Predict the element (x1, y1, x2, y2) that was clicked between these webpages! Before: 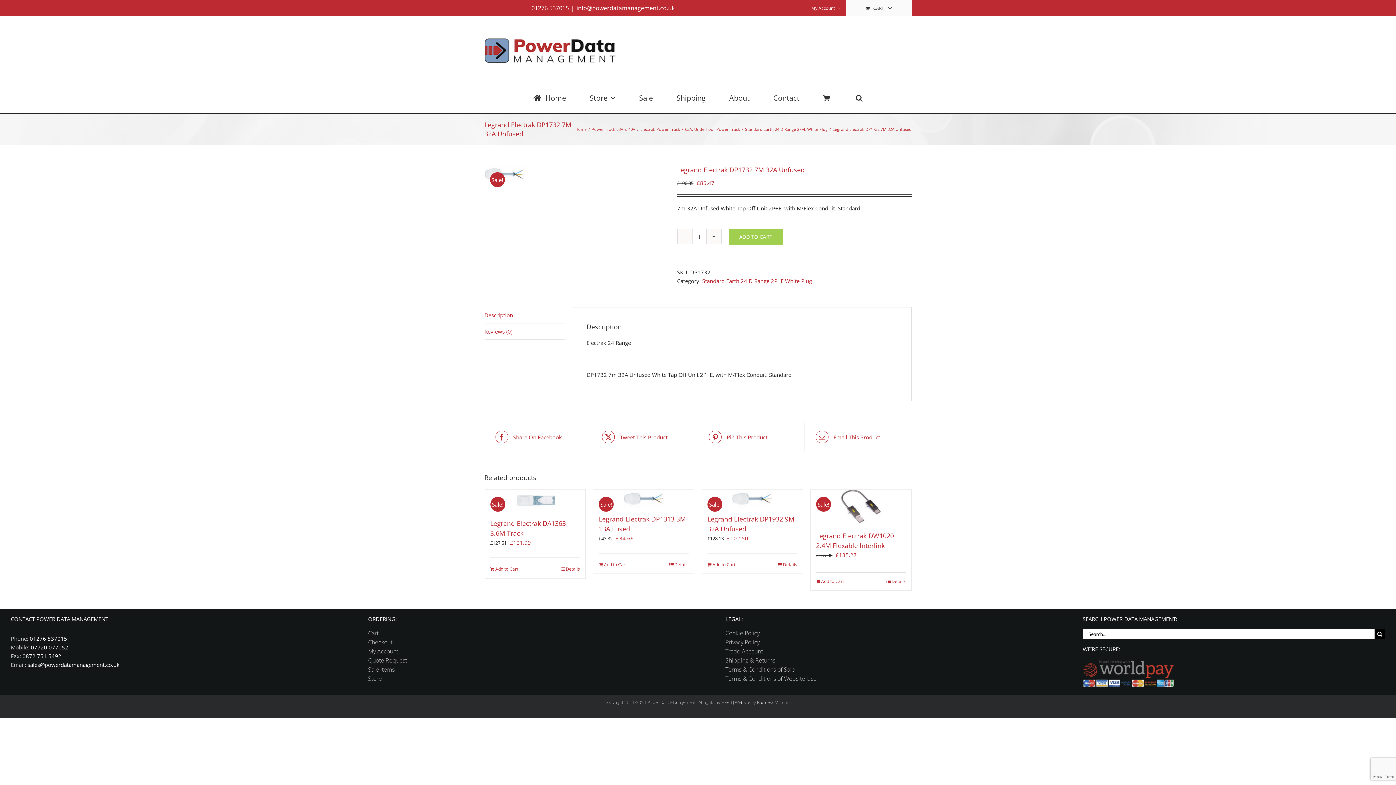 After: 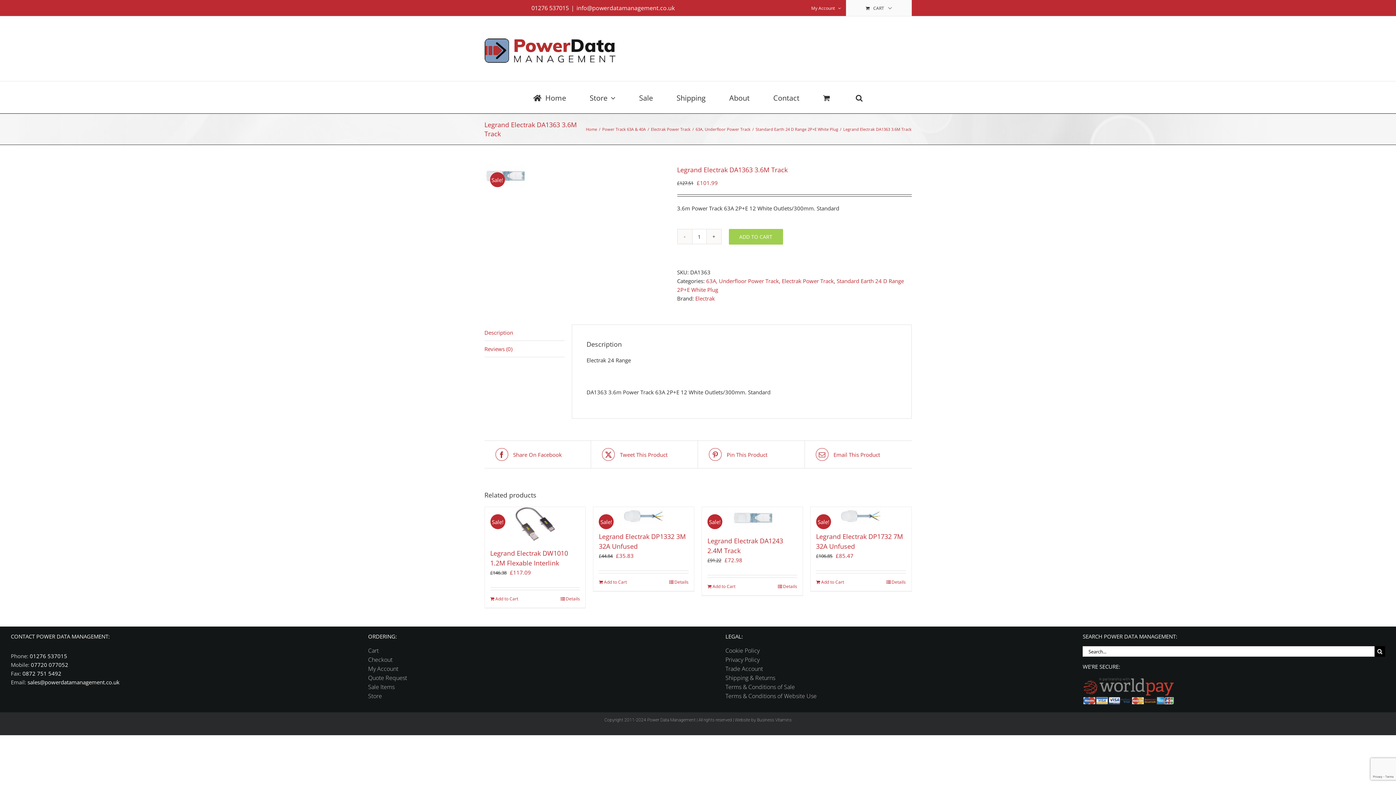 Action: label: Details bbox: (560, 566, 580, 572)